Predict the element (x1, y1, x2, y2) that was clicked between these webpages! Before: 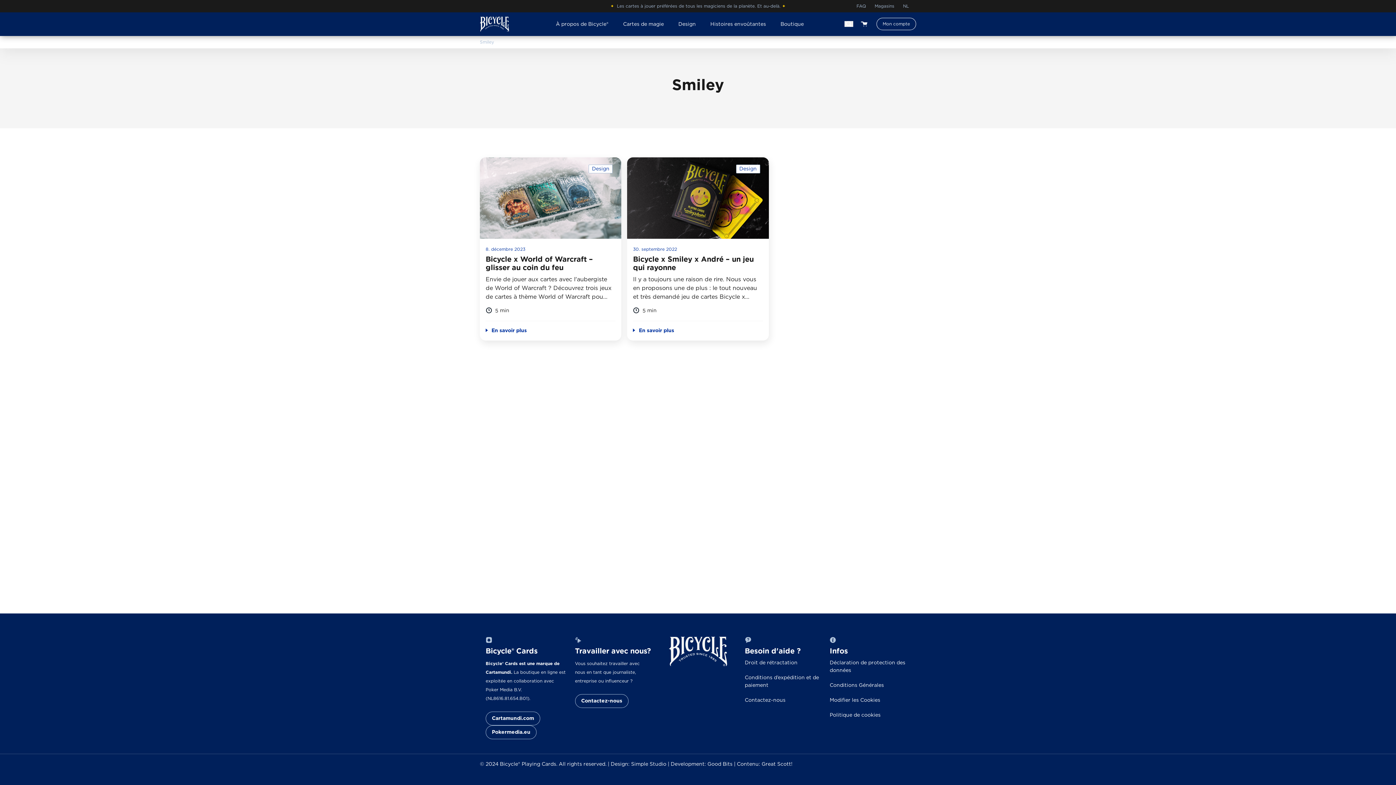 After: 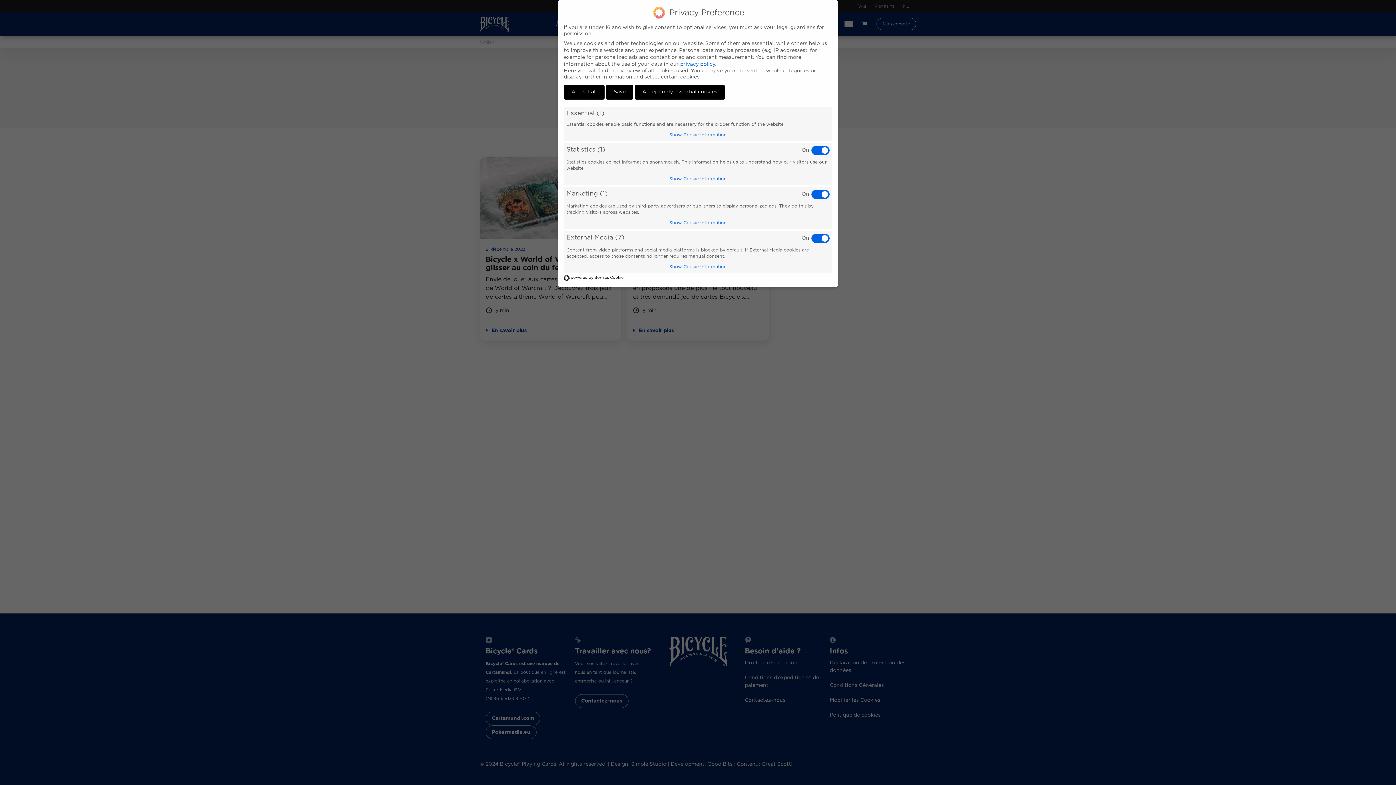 Action: label: Modifier les Cookies bbox: (829, 698, 880, 703)